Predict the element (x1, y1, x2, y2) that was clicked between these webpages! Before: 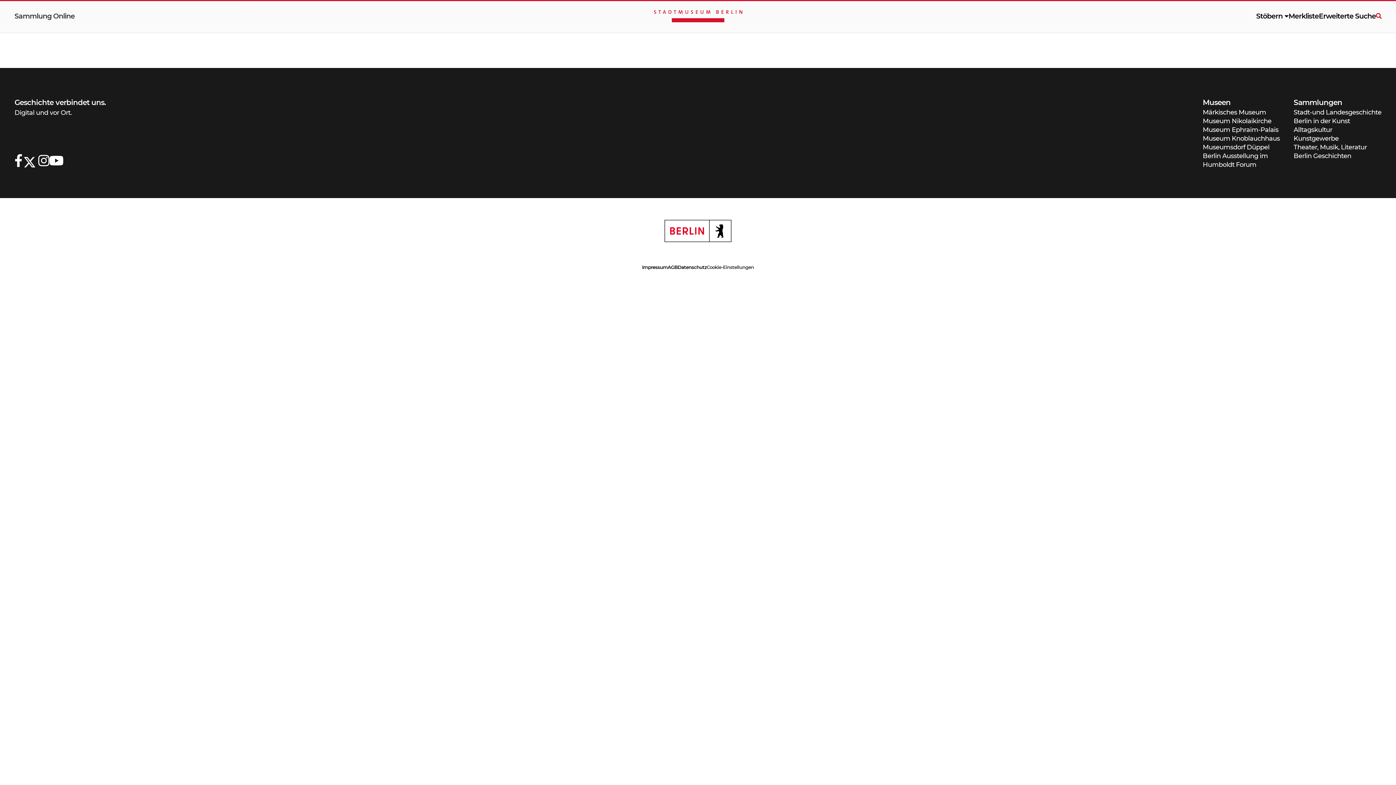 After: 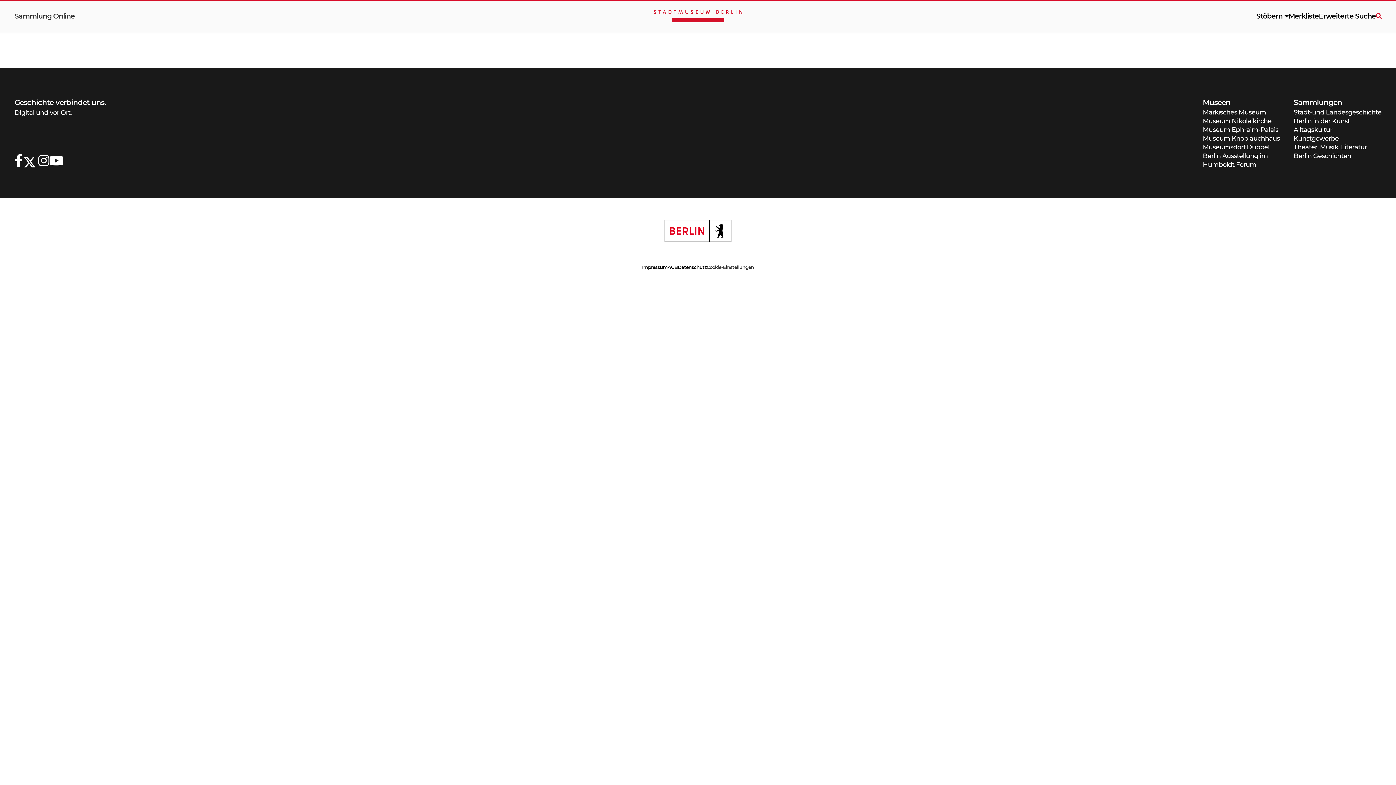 Action: label: Alltagskultur bbox: (1294, 125, 1381, 134)